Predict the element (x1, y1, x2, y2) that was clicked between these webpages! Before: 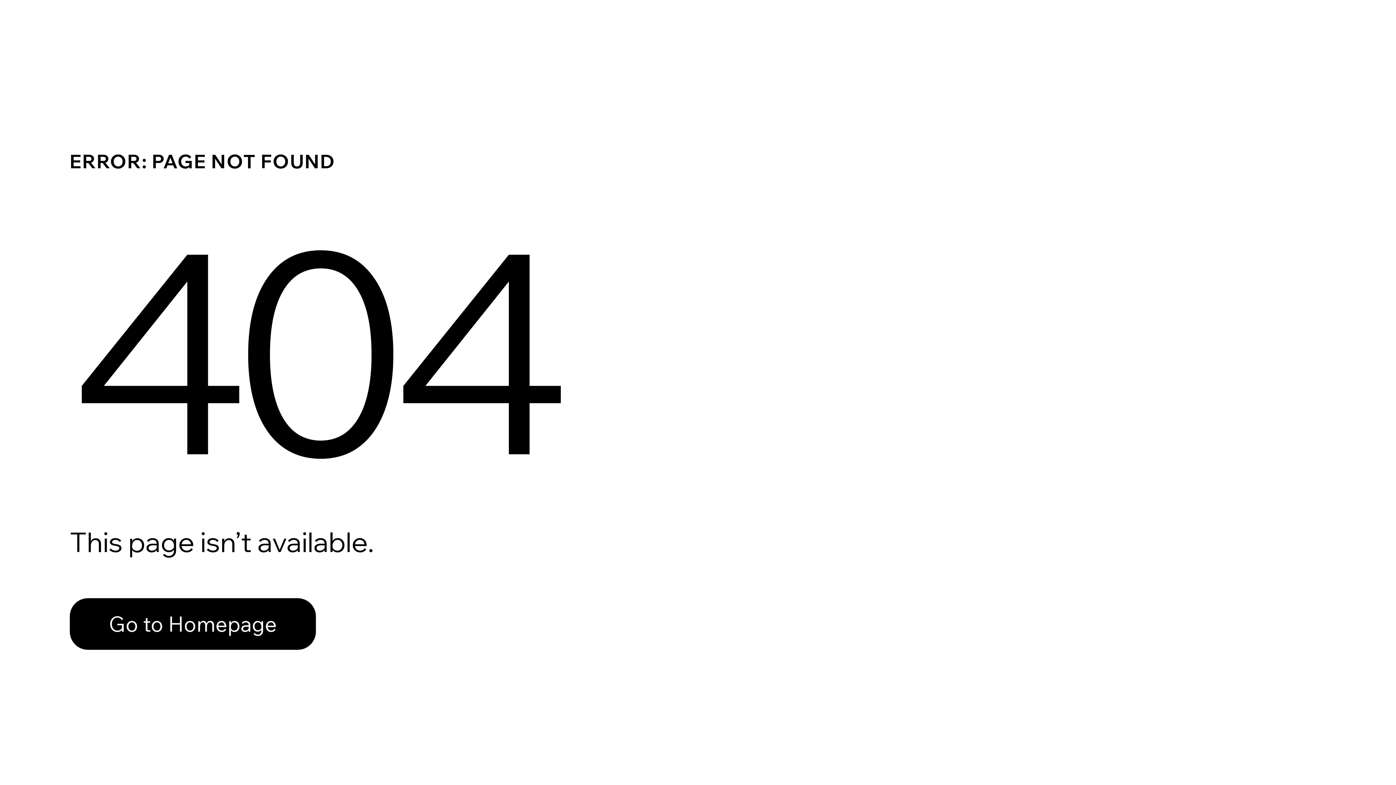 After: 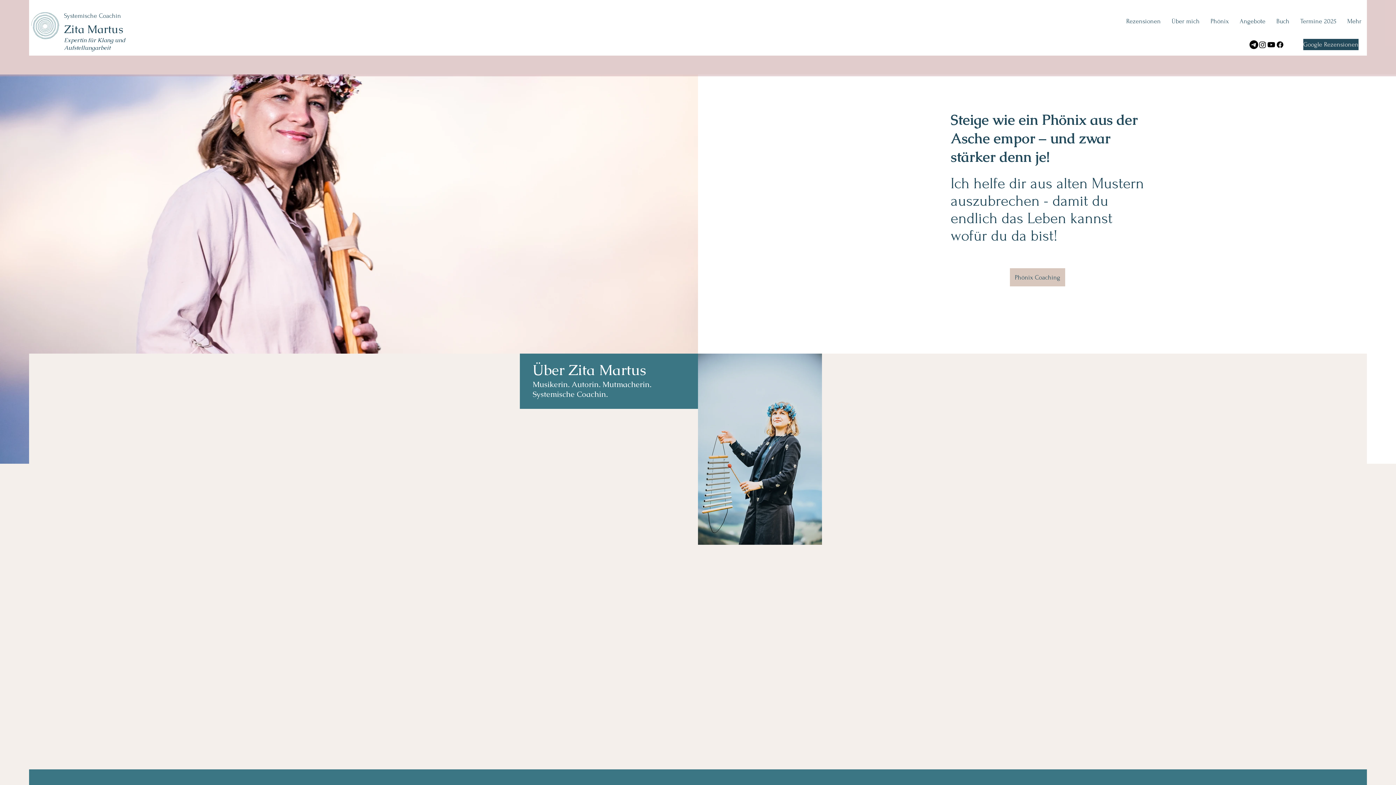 Action: label: Go to Homepage bbox: (69, 582, 768, 659)